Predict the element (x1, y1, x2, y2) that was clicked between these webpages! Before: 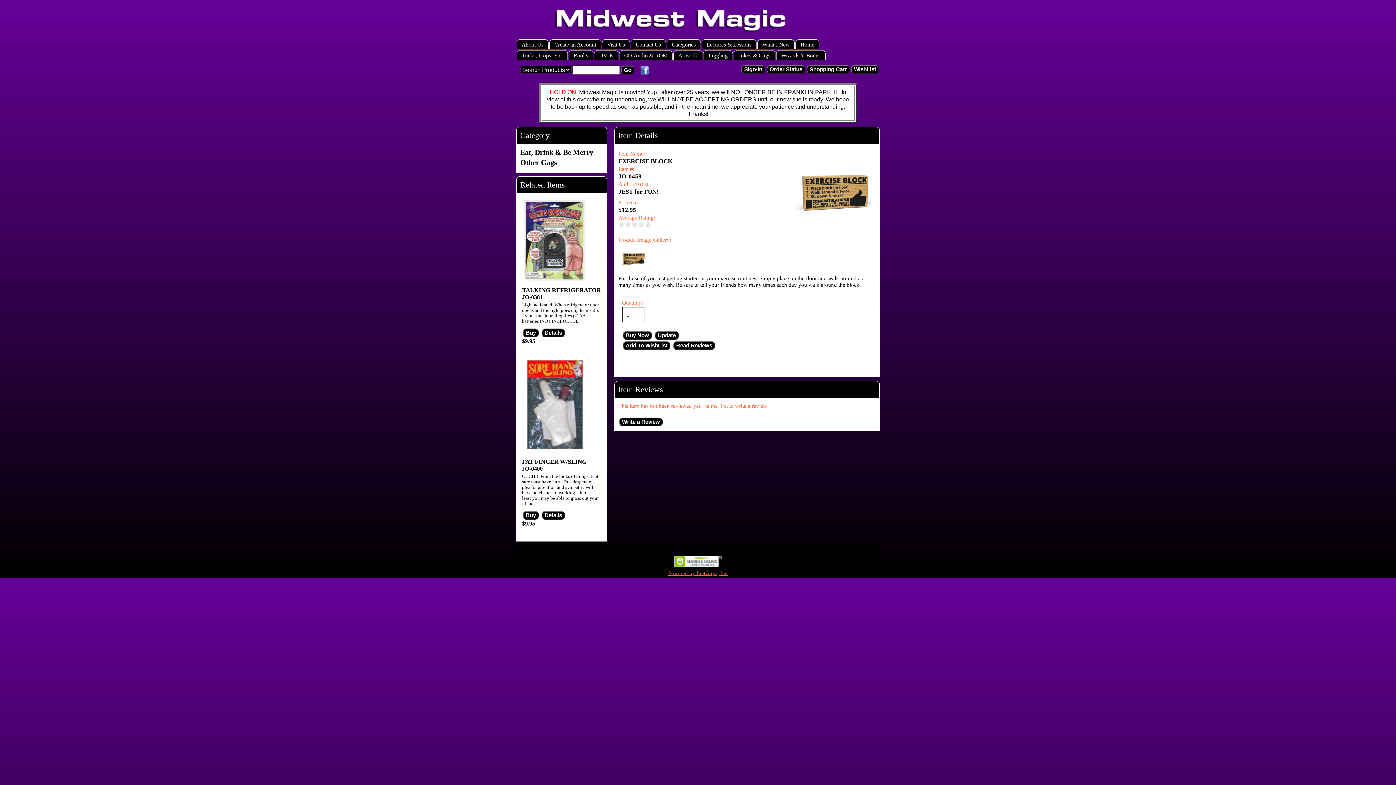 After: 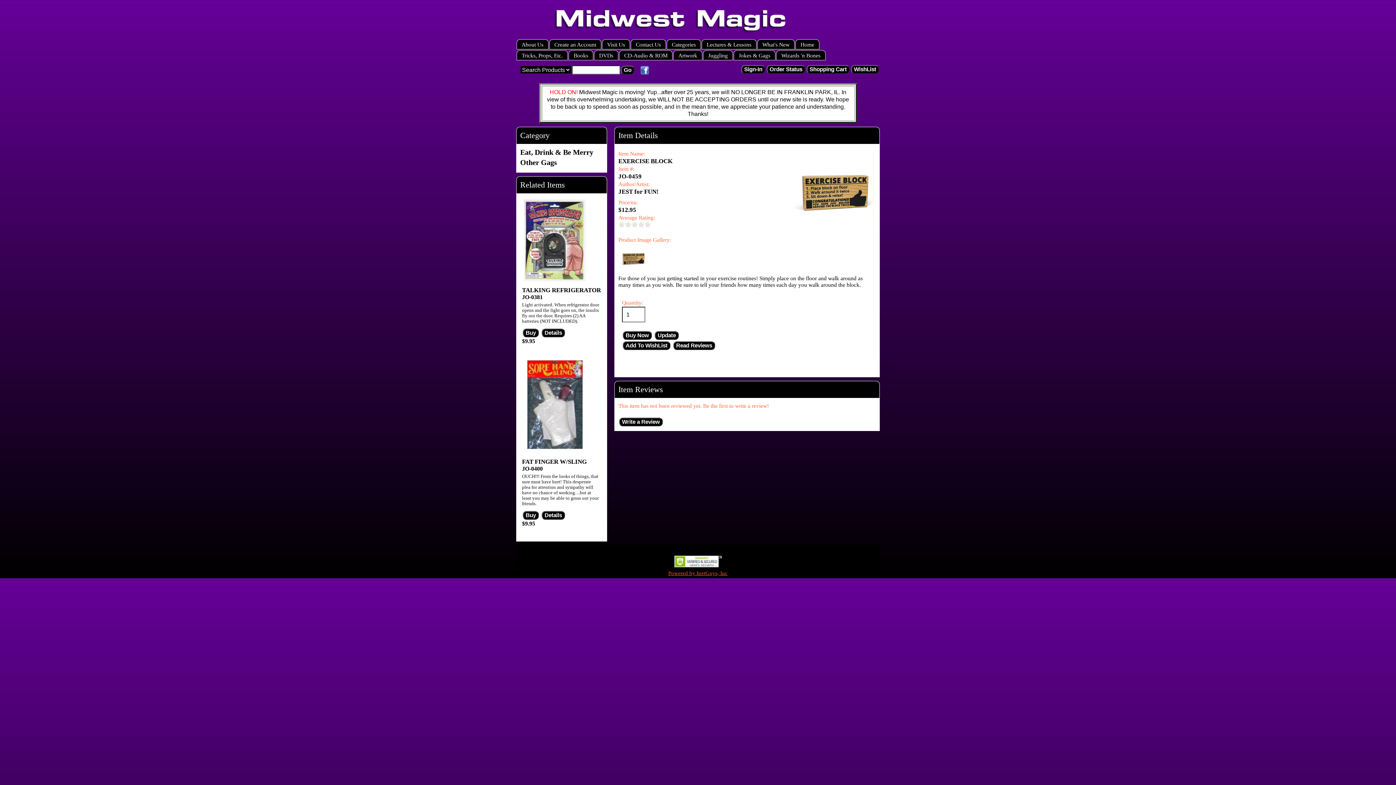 Action: bbox: (638, 69, 648, 76)